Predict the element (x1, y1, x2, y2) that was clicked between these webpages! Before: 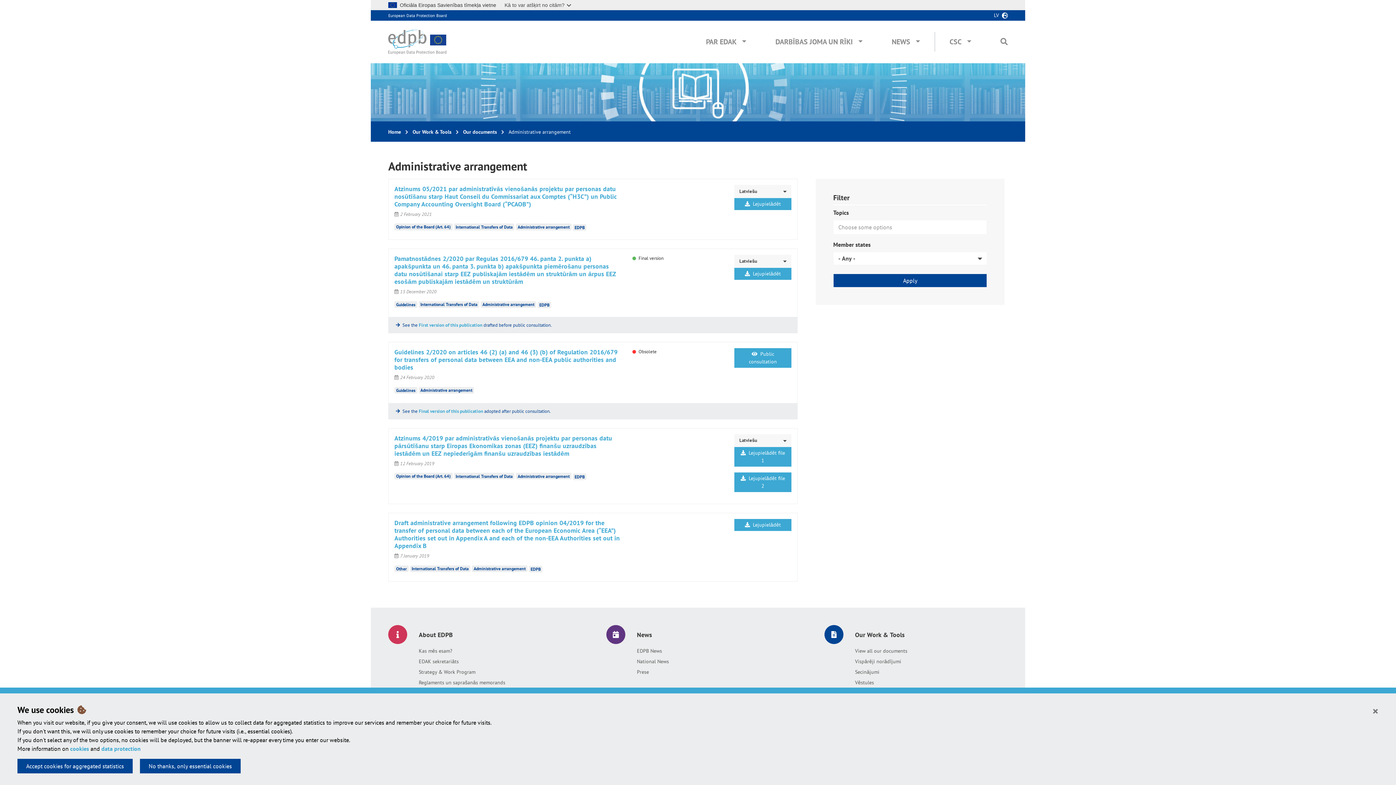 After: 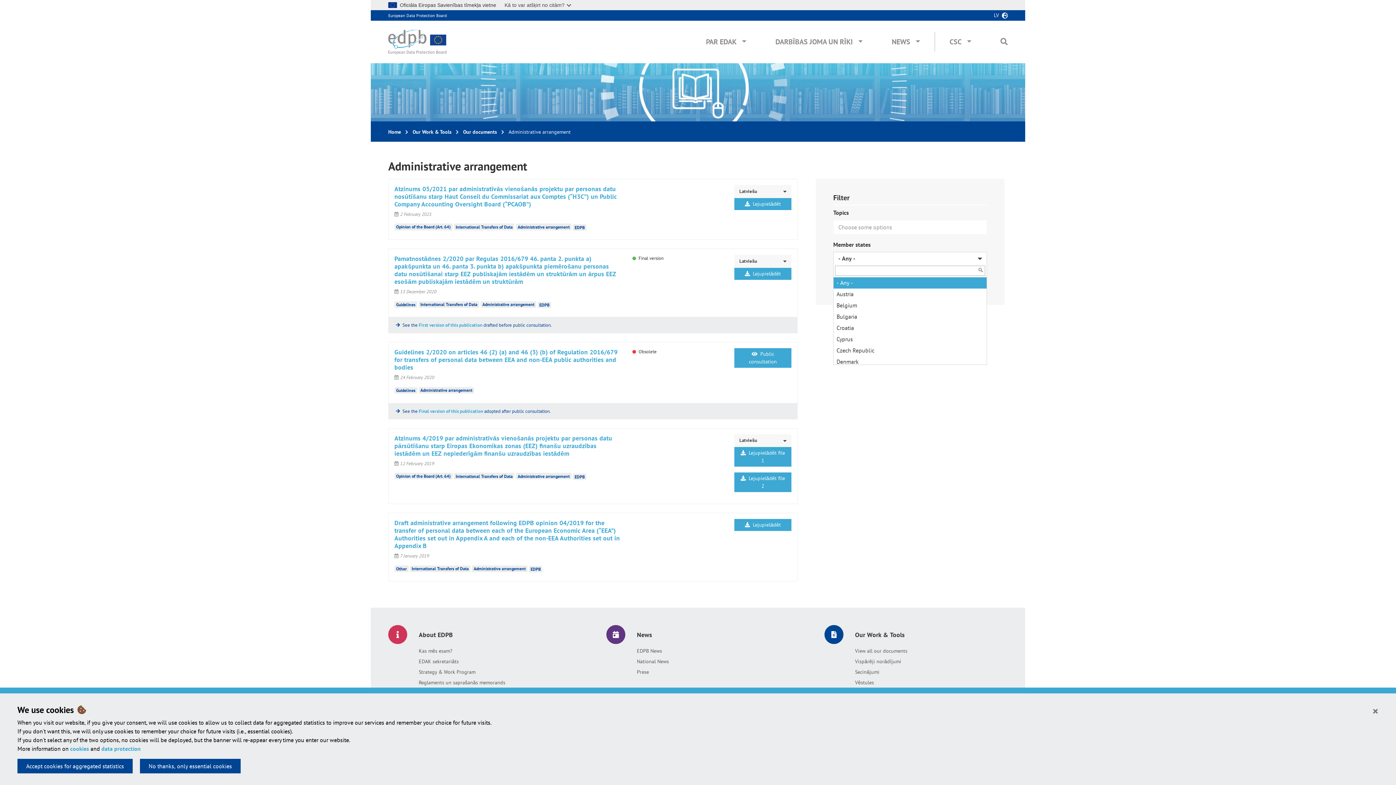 Action: label: - Any - bbox: (833, 252, 986, 264)